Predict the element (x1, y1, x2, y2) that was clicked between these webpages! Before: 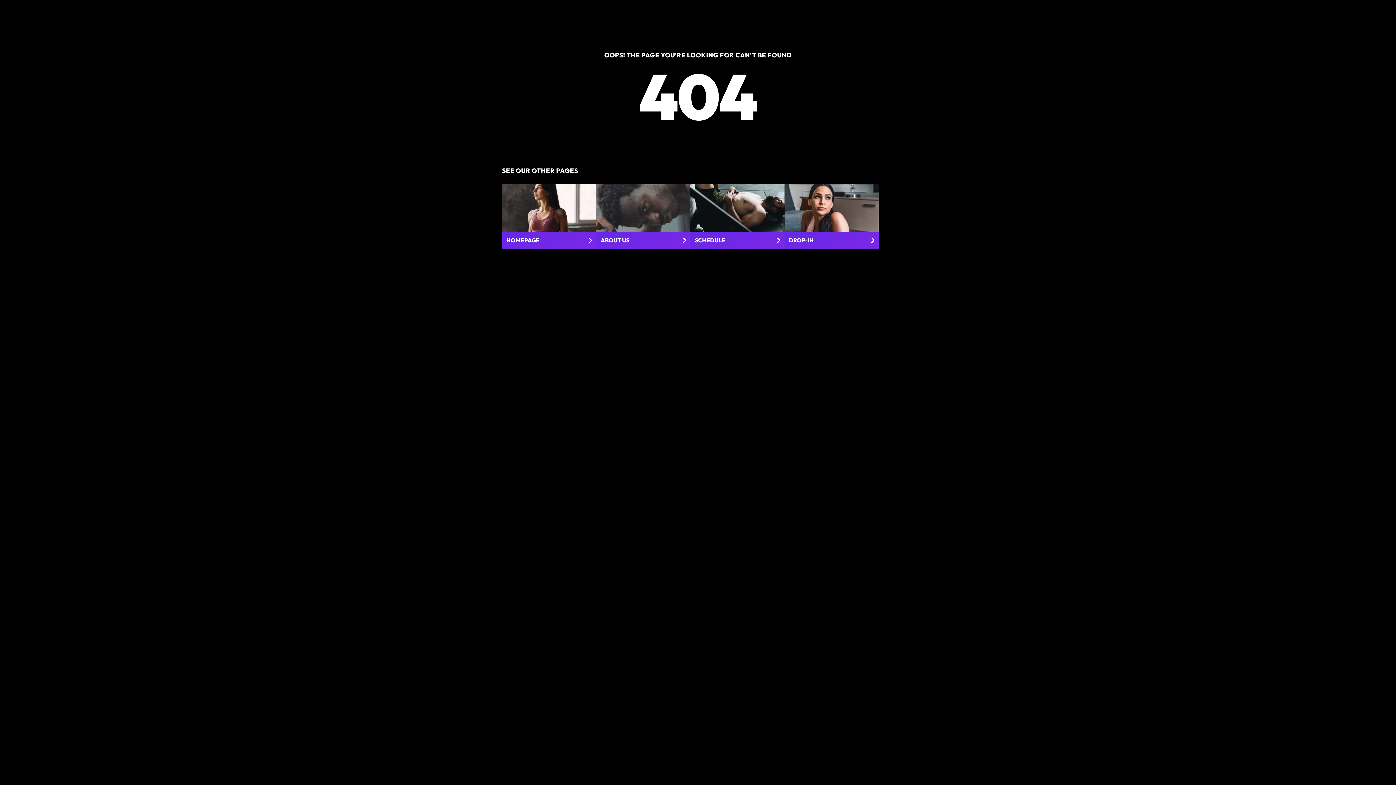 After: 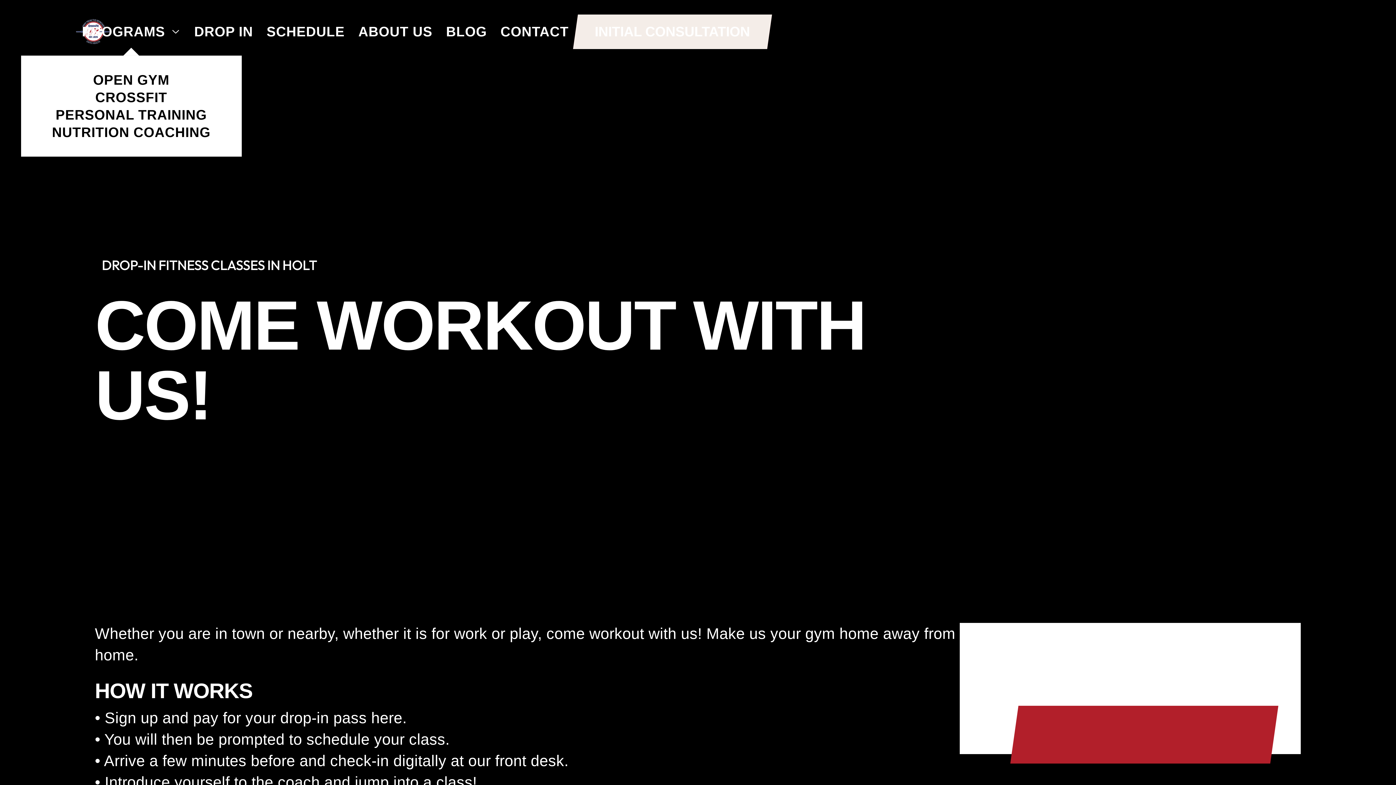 Action: label: DROP-IN bbox: (784, 184, 878, 248)